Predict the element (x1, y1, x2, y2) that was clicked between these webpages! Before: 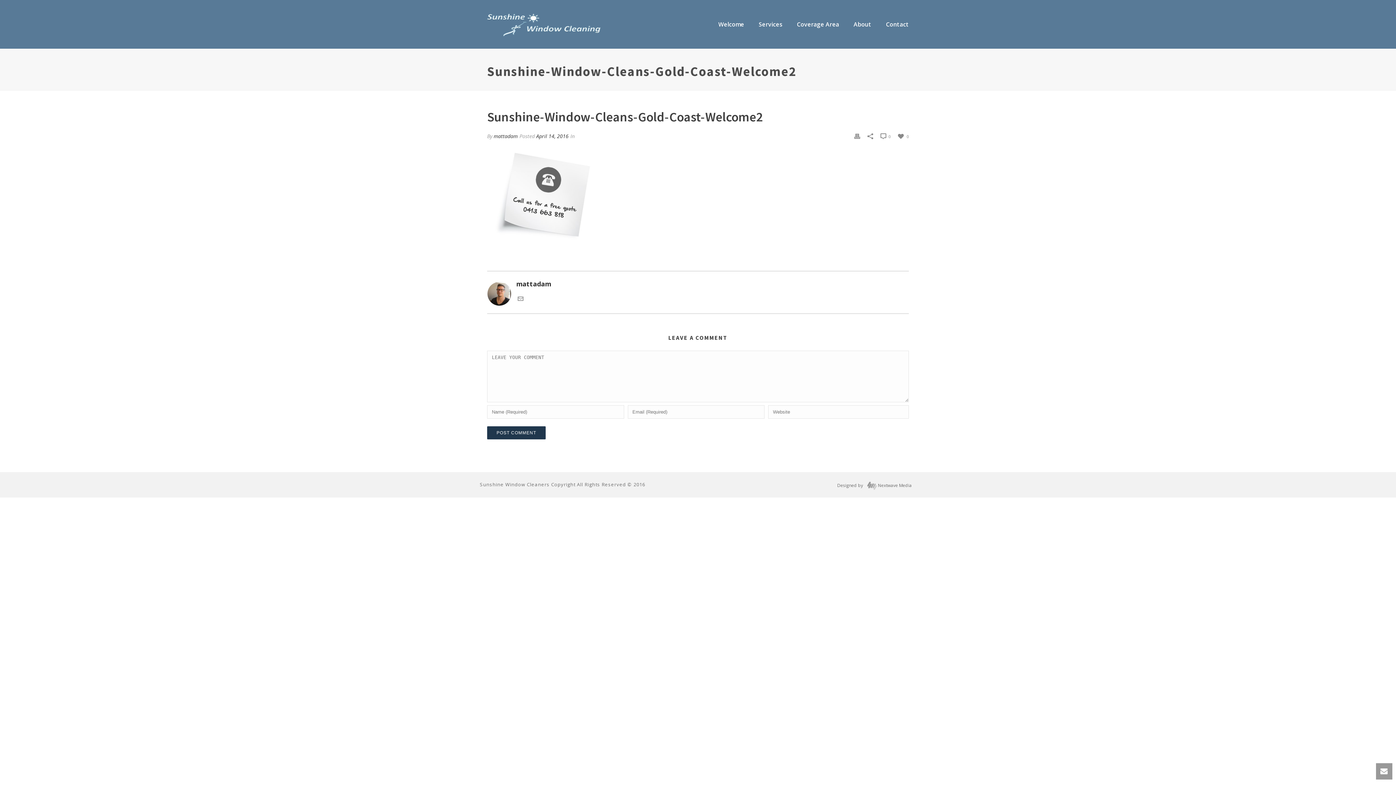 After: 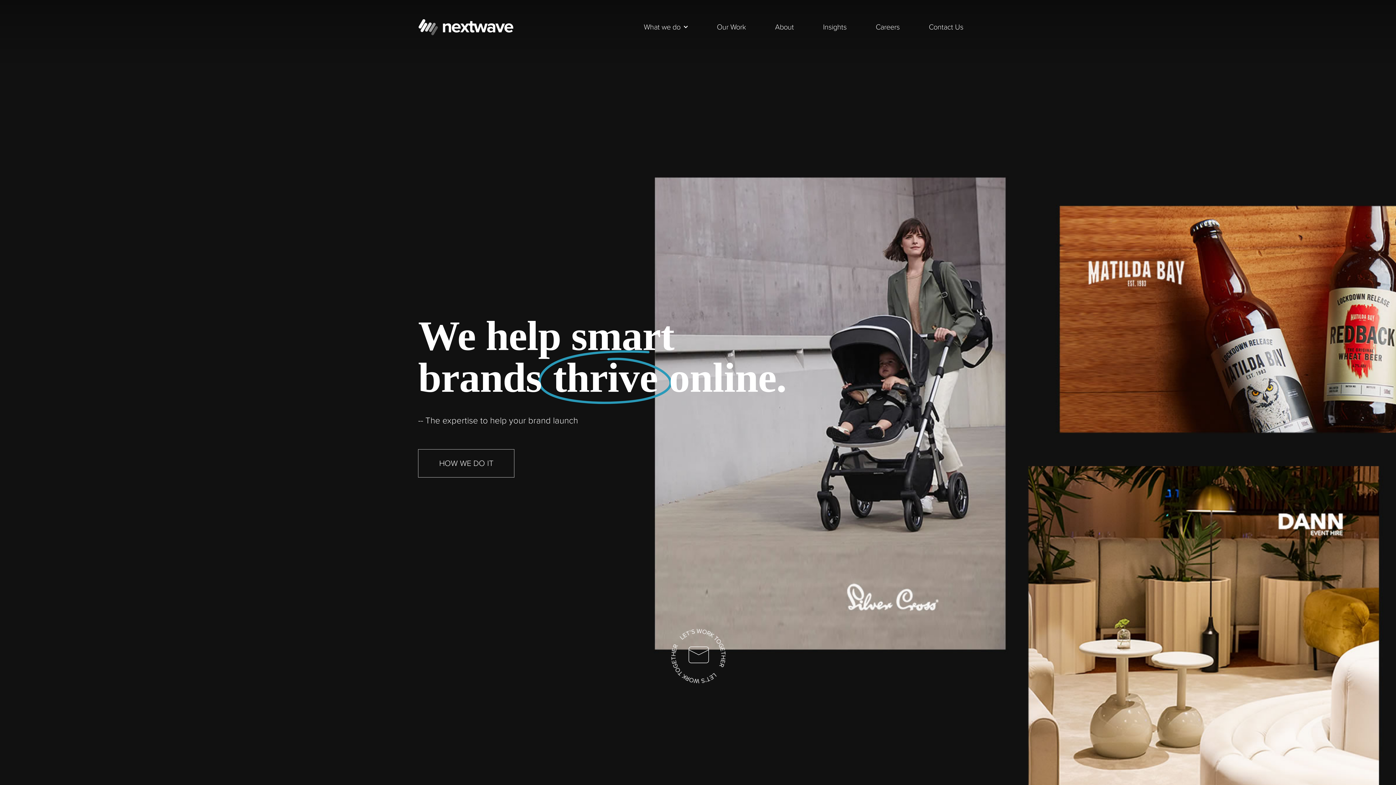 Action: bbox: (837, 481, 912, 490) label: Designed by   Nextwave Media